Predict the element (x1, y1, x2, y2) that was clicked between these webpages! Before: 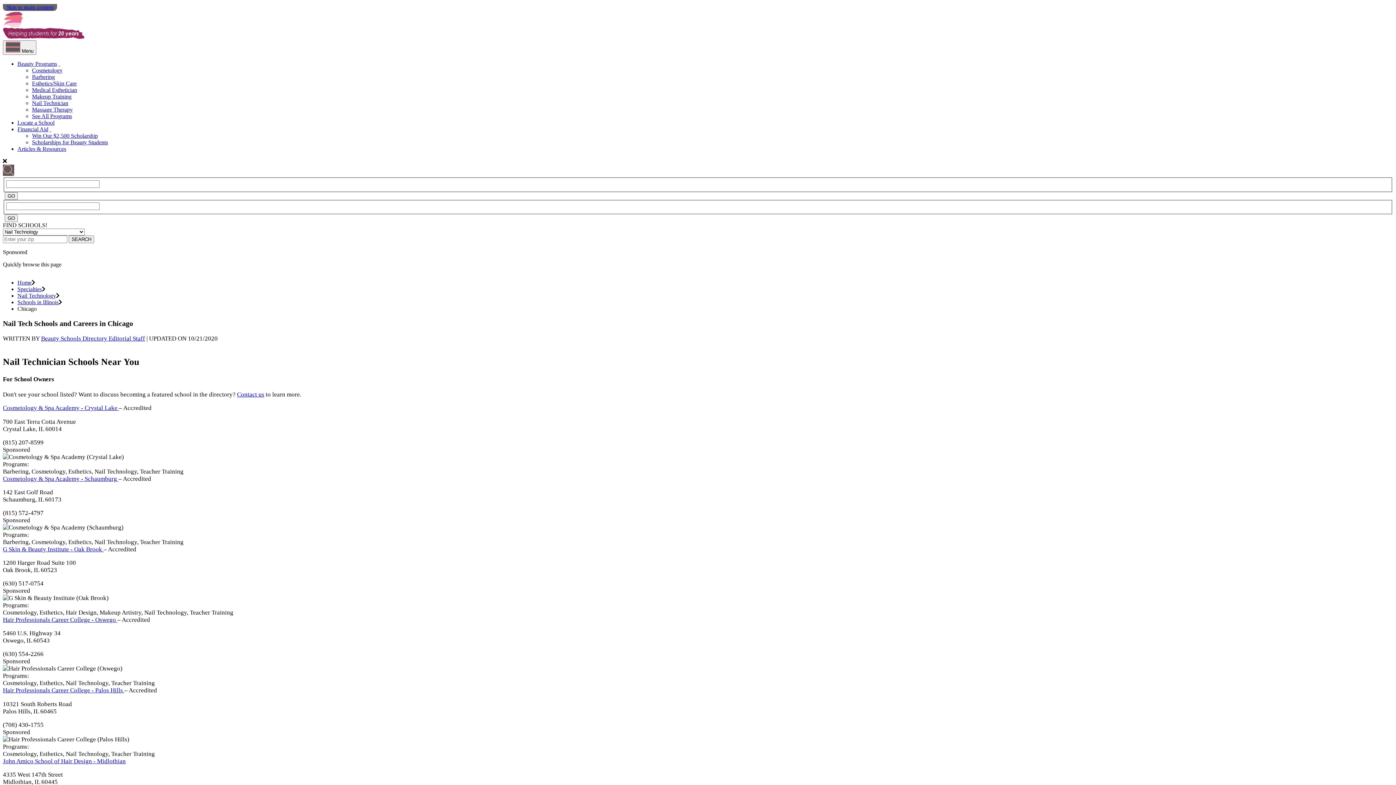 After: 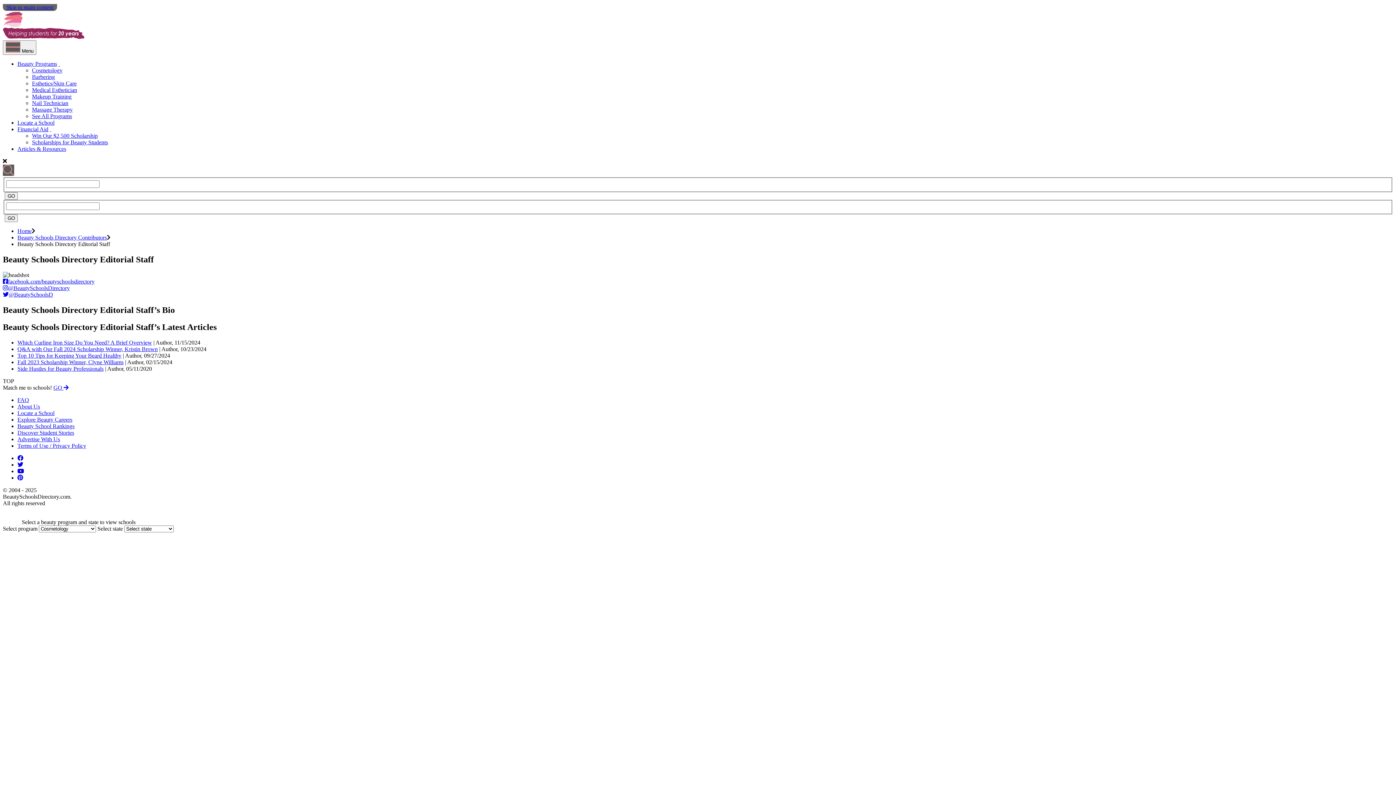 Action: label: Beauty Schools Directory Editorial Staff bbox: (41, 335, 145, 342)